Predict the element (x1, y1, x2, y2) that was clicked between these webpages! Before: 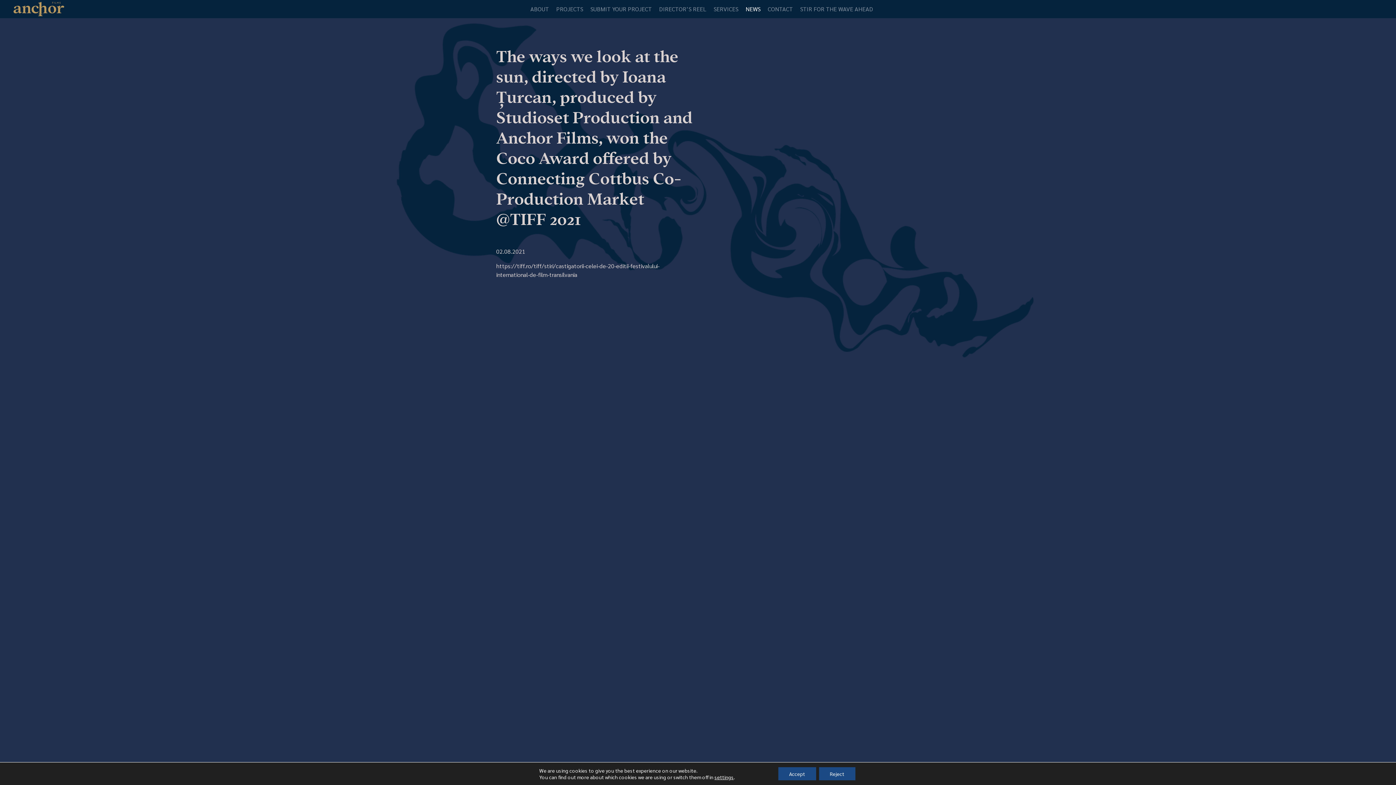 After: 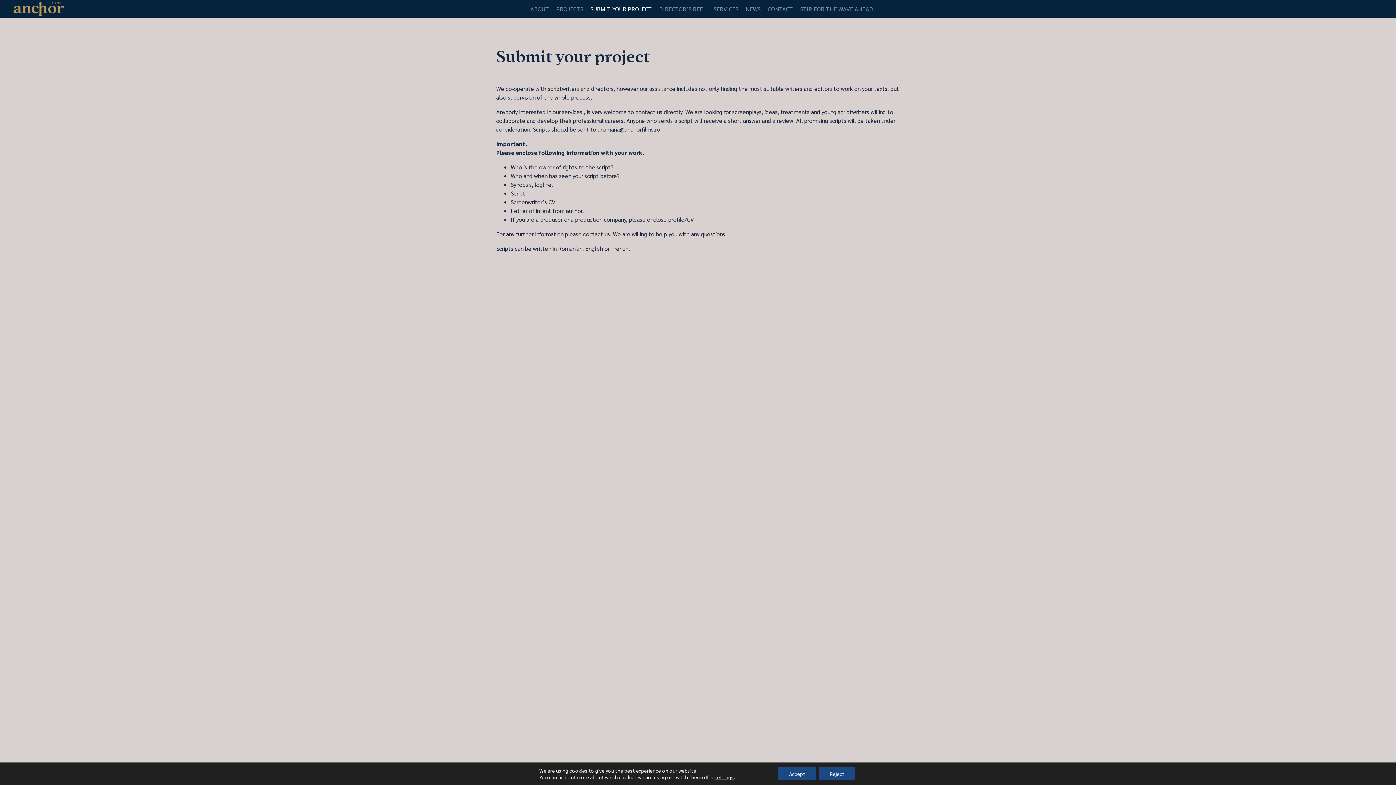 Action: label: SUBMIT YOUR PROJECT bbox: (587, 1, 654, 16)